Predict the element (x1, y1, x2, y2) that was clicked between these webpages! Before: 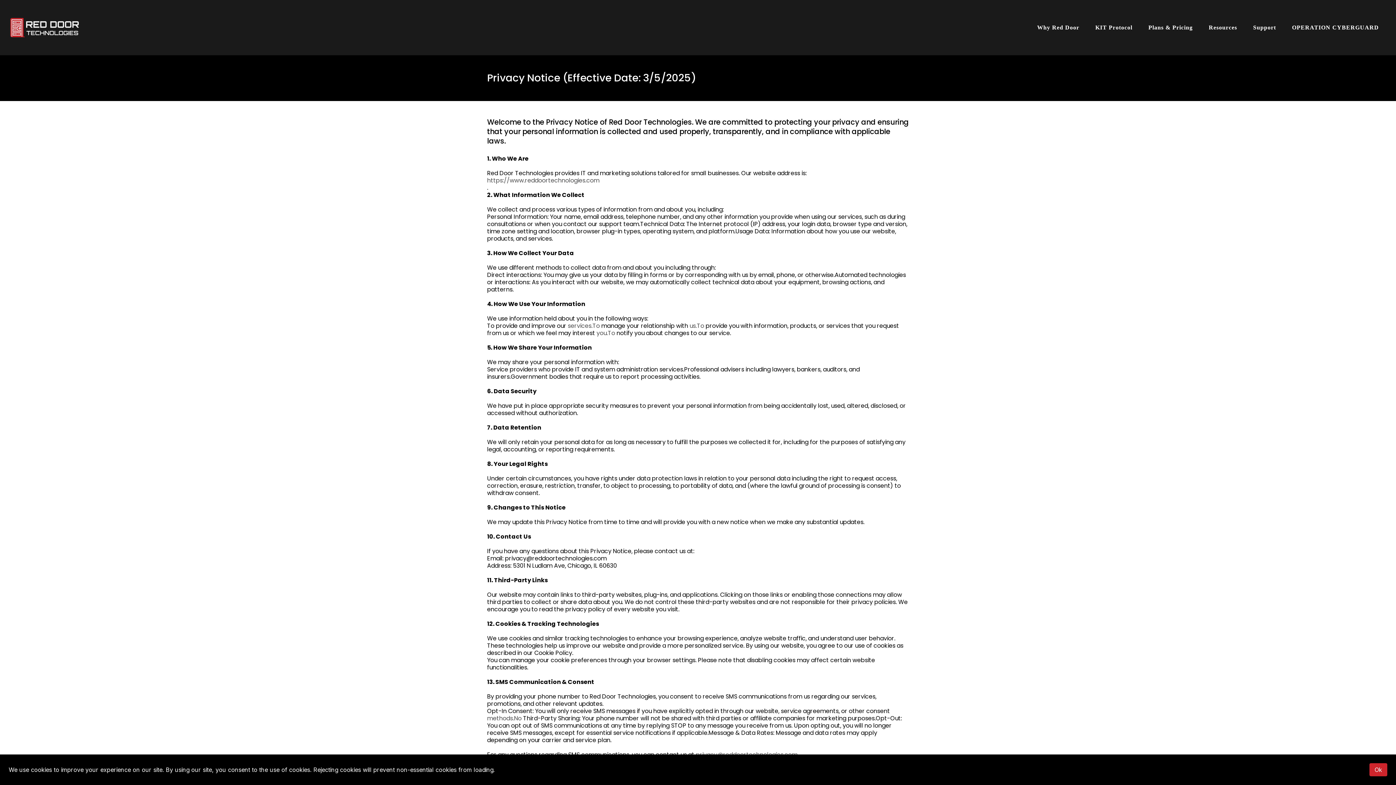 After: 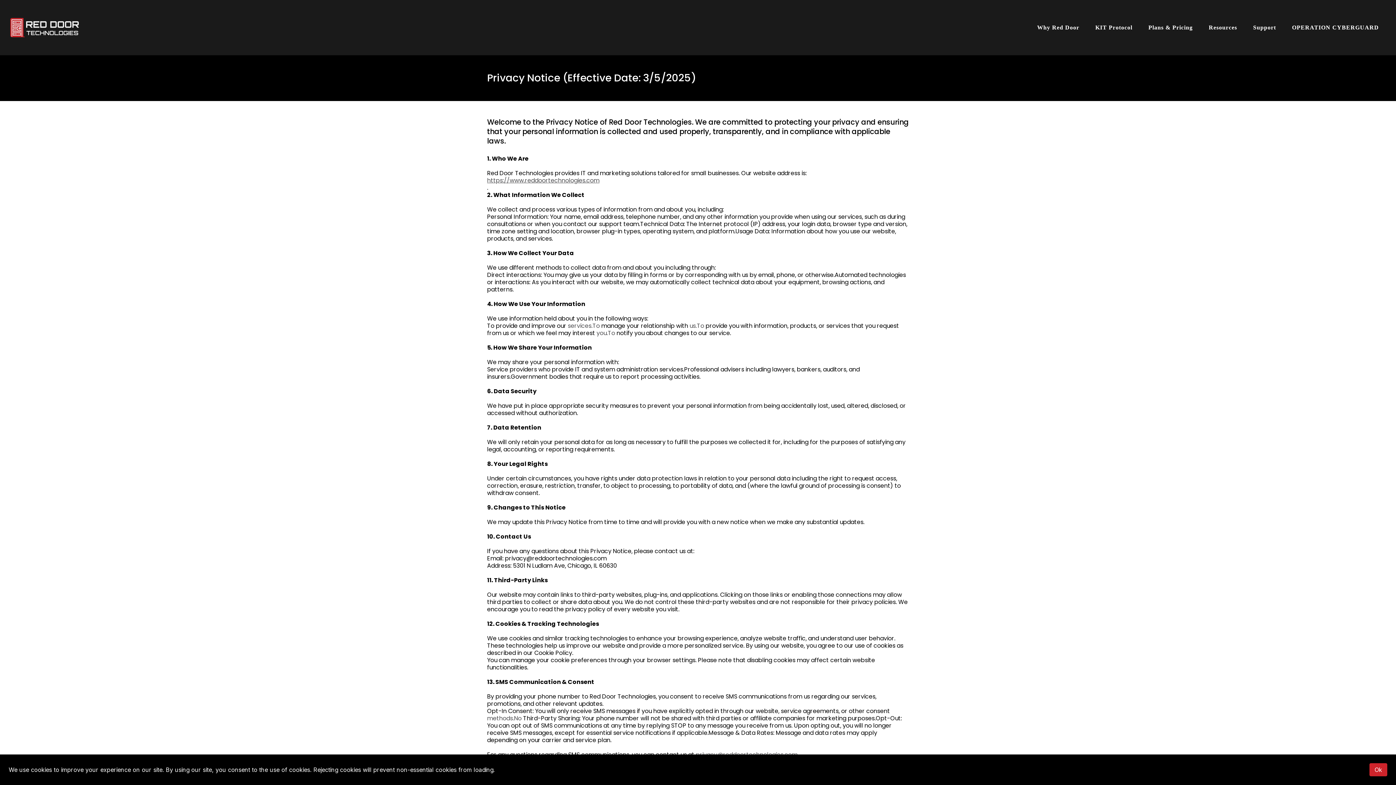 Action: label: https://www.reddoortechnologies.com bbox: (487, 176, 599, 184)